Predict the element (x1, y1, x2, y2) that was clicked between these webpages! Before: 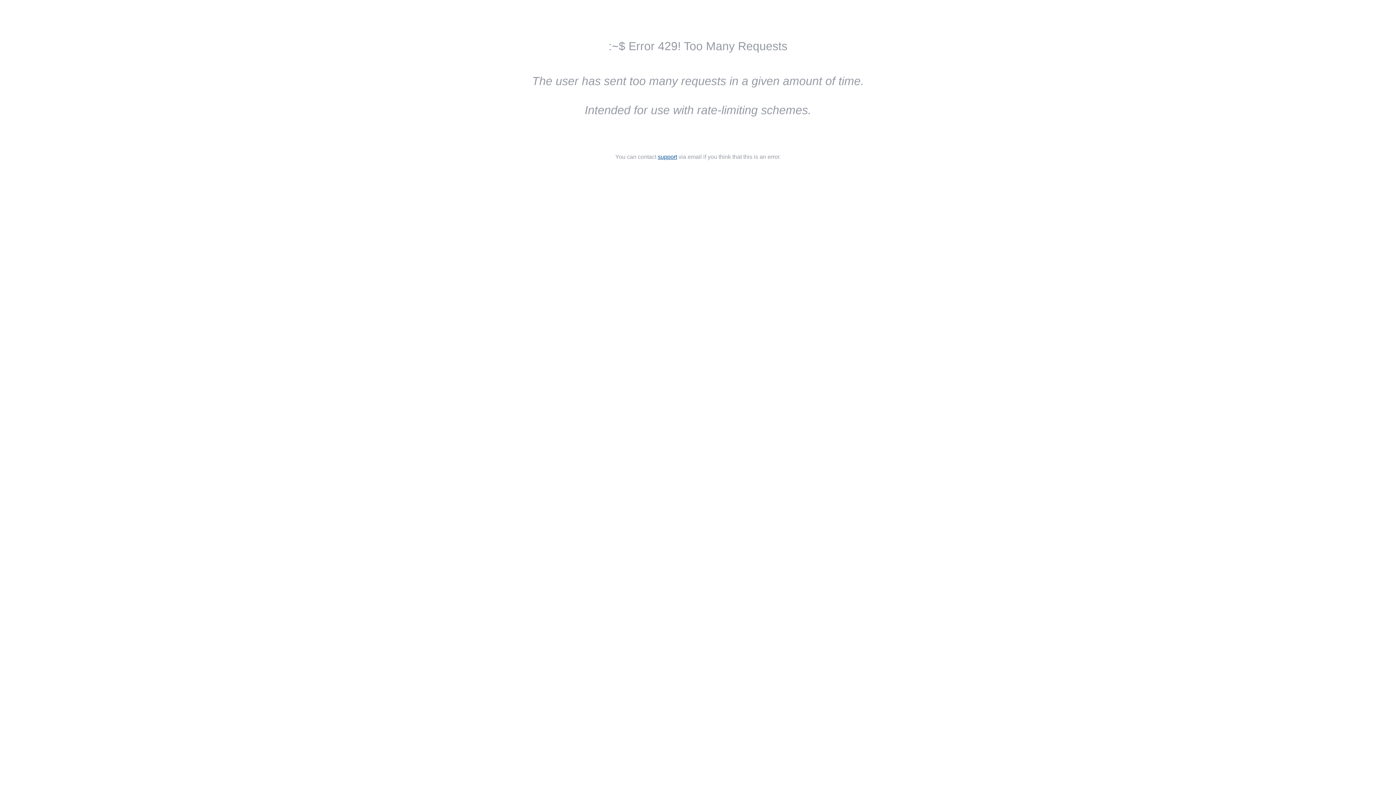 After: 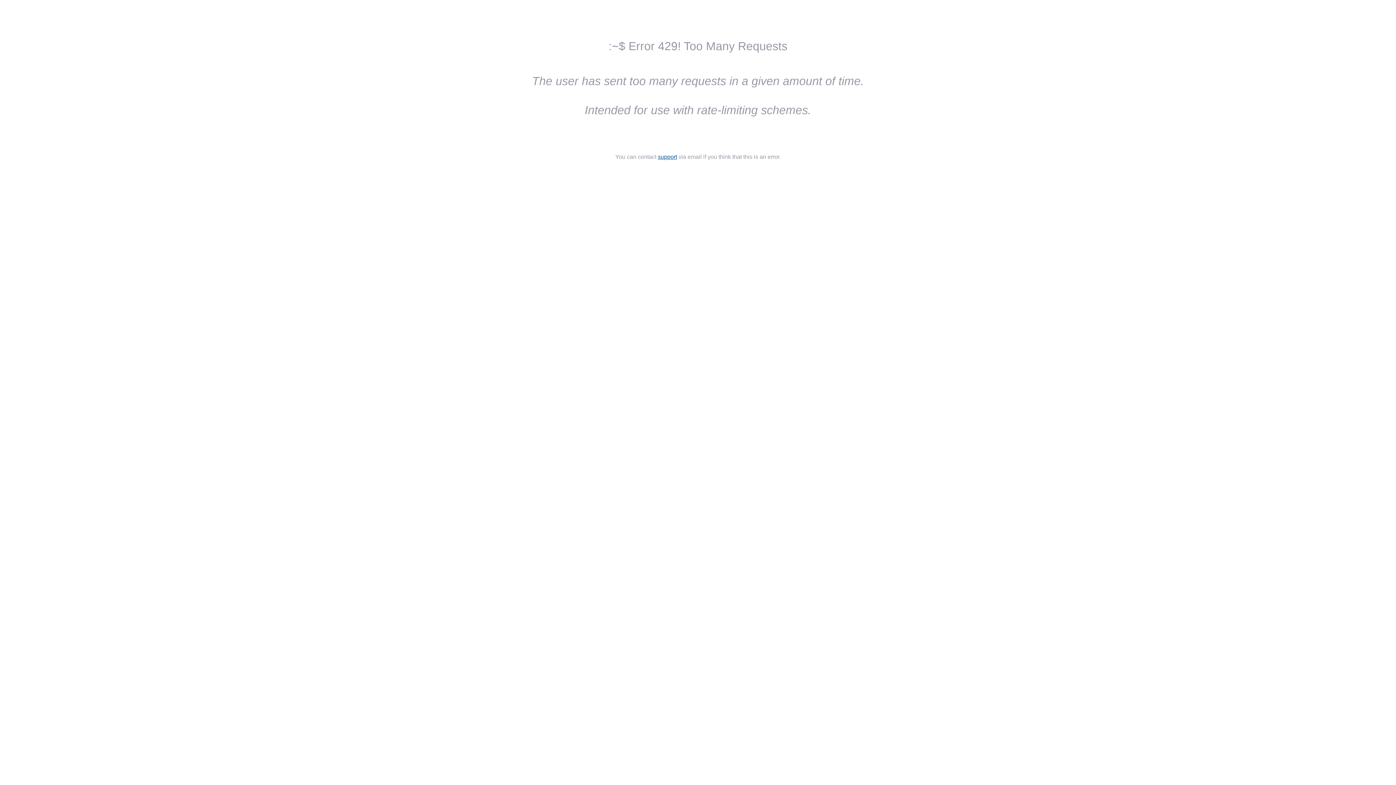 Action: bbox: (658, 153, 677, 160) label: support